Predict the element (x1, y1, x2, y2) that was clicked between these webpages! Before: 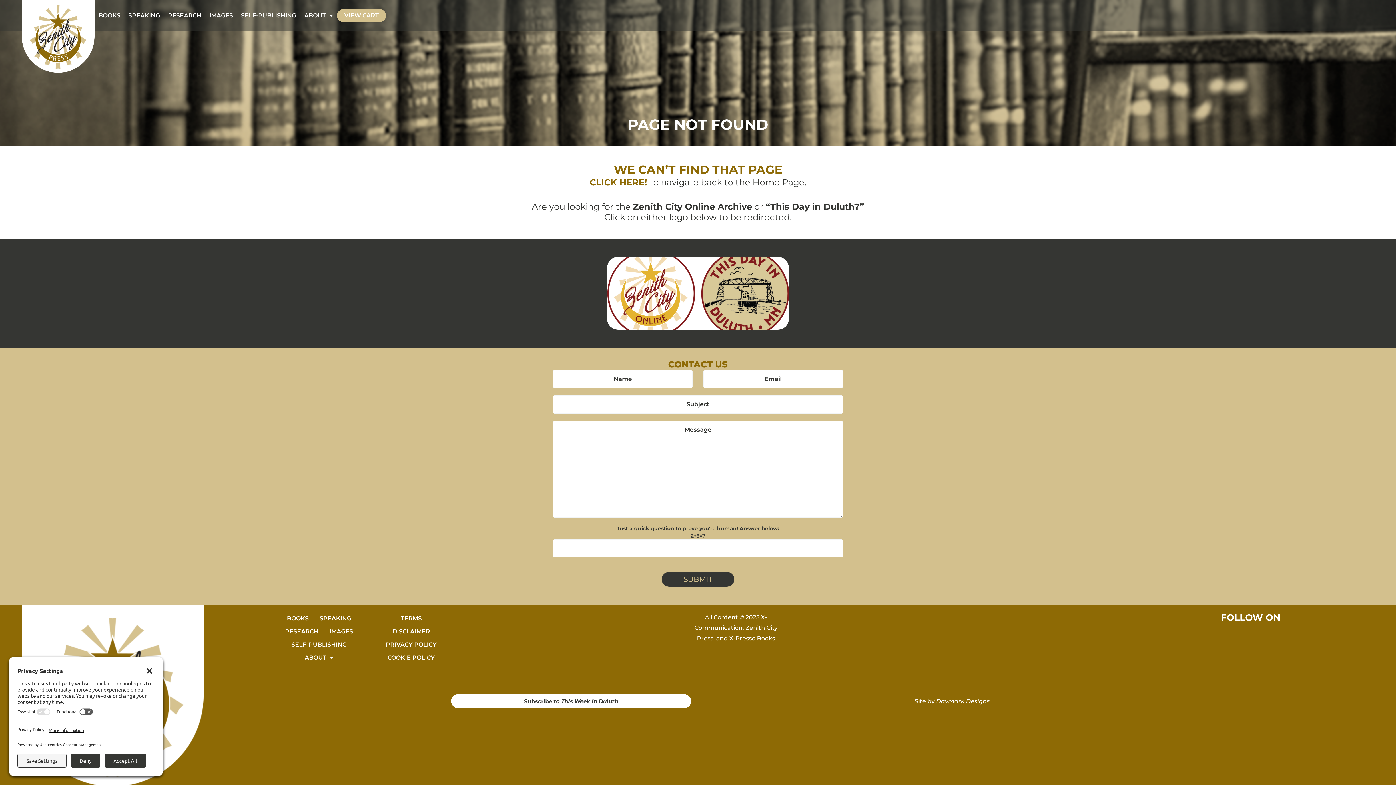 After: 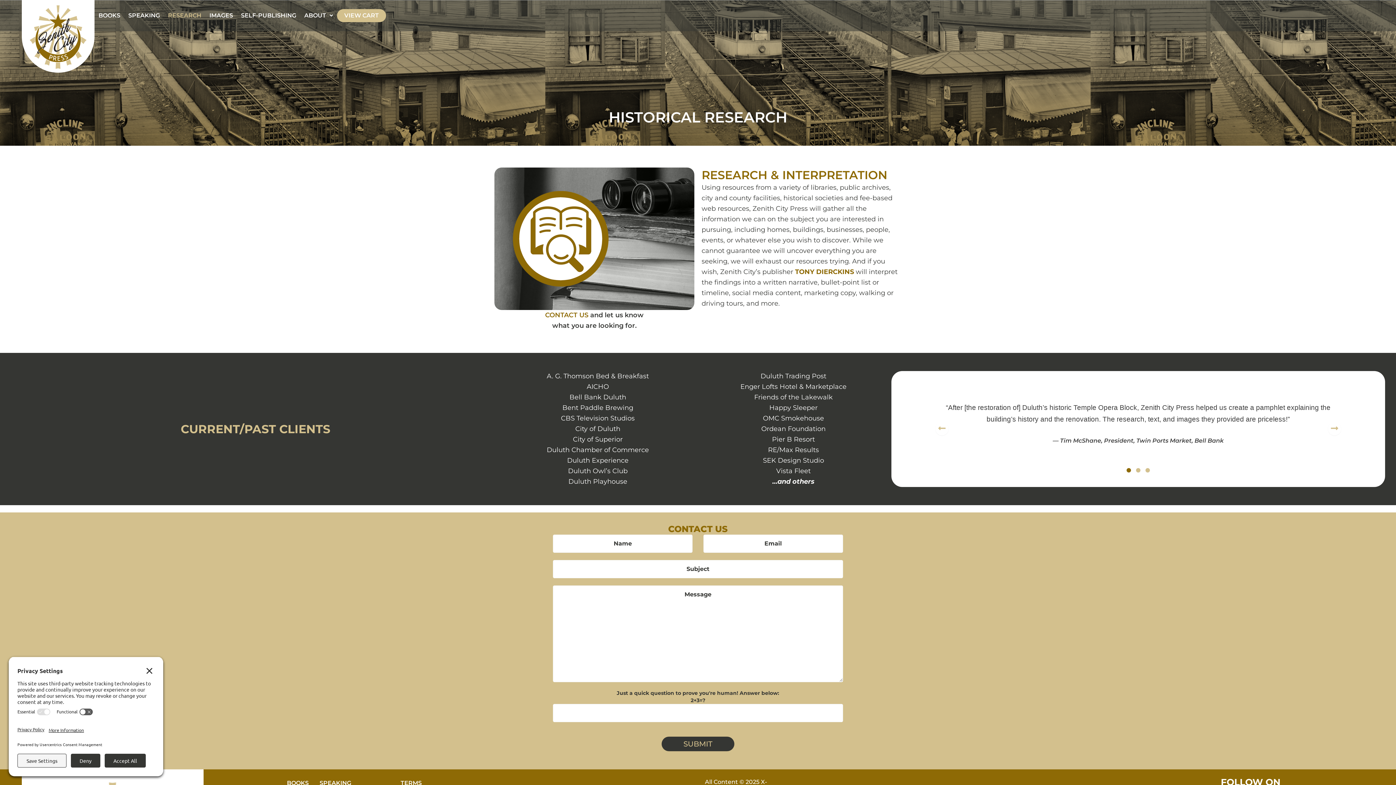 Action: bbox: (164, 7, 205, 24) label: RESEARCH